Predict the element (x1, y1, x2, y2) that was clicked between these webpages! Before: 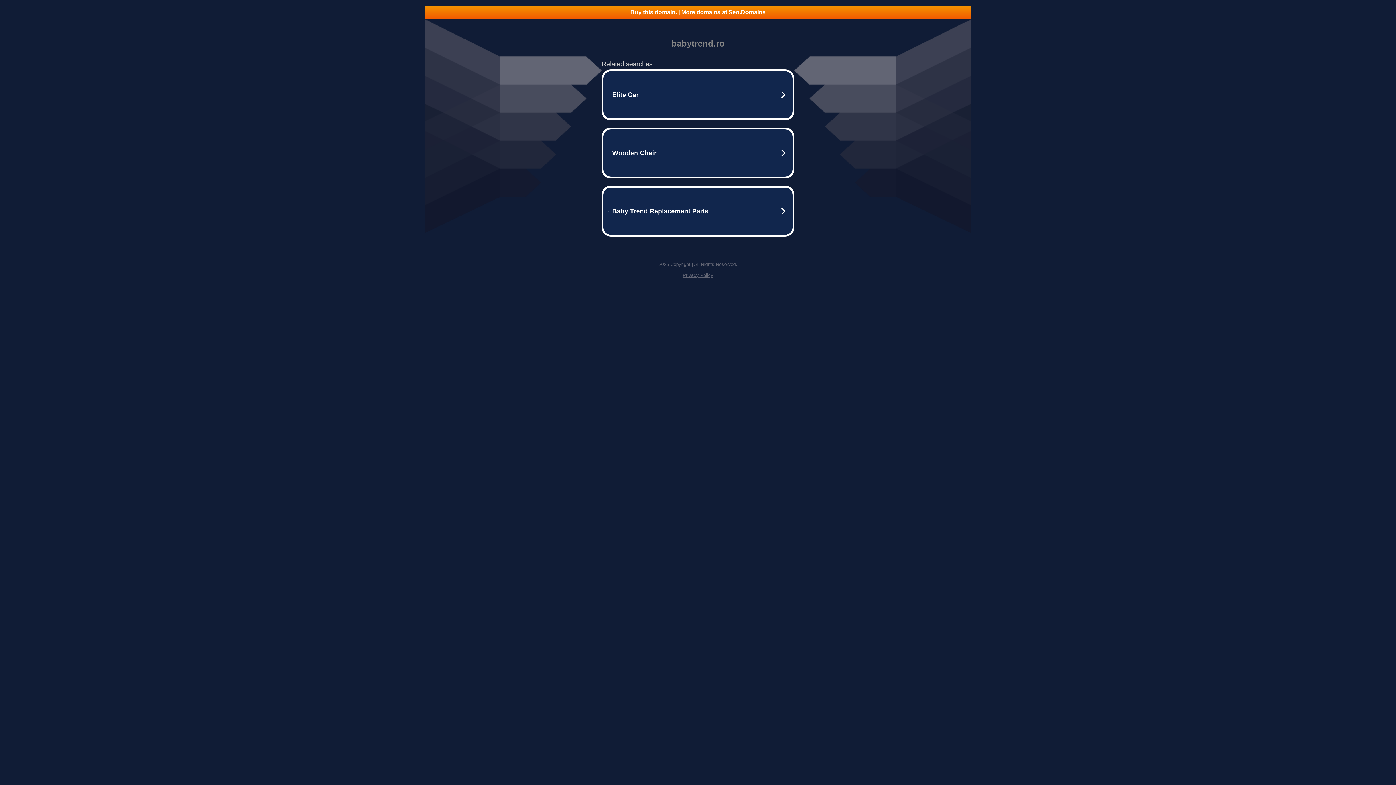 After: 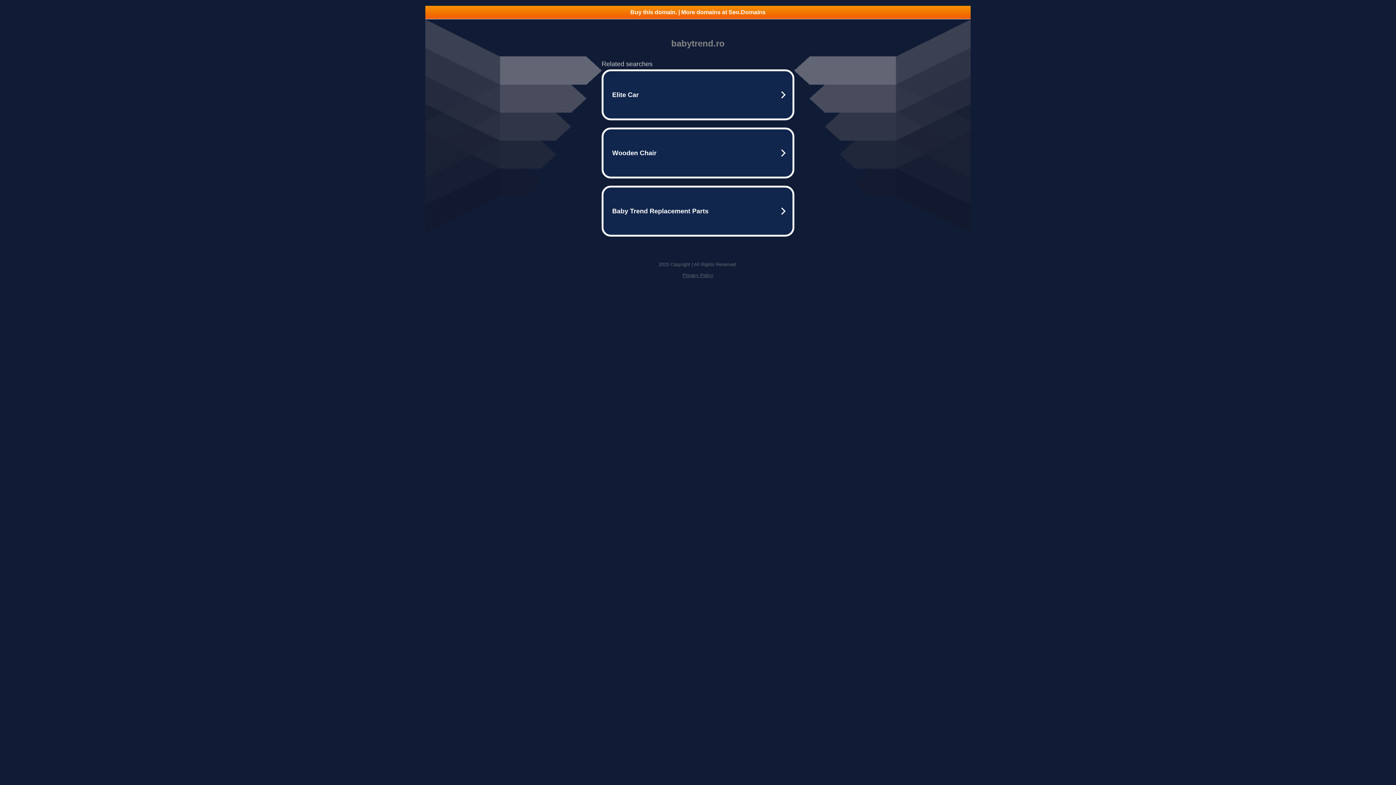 Action: label: Buy this domain. | More domains at Seo.Domains bbox: (425, 5, 970, 18)